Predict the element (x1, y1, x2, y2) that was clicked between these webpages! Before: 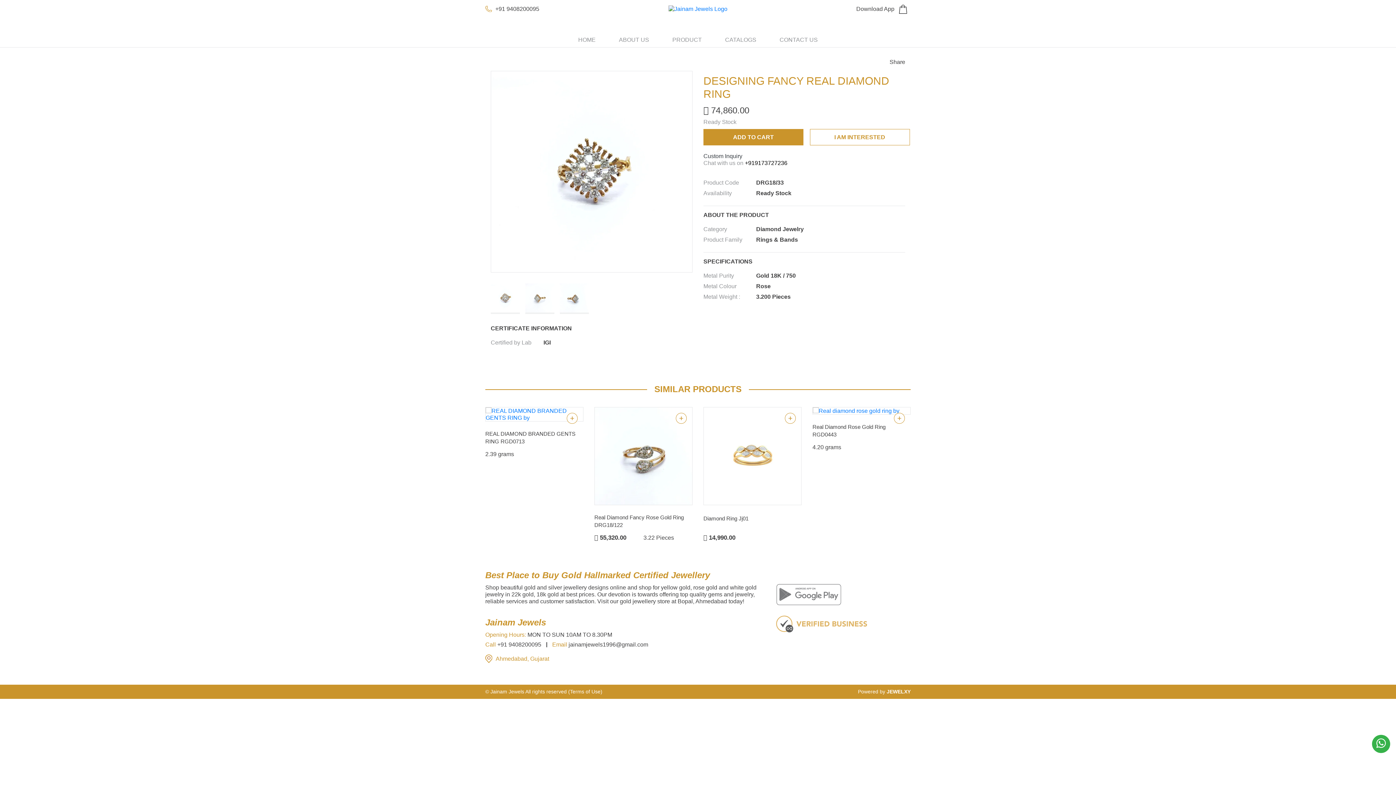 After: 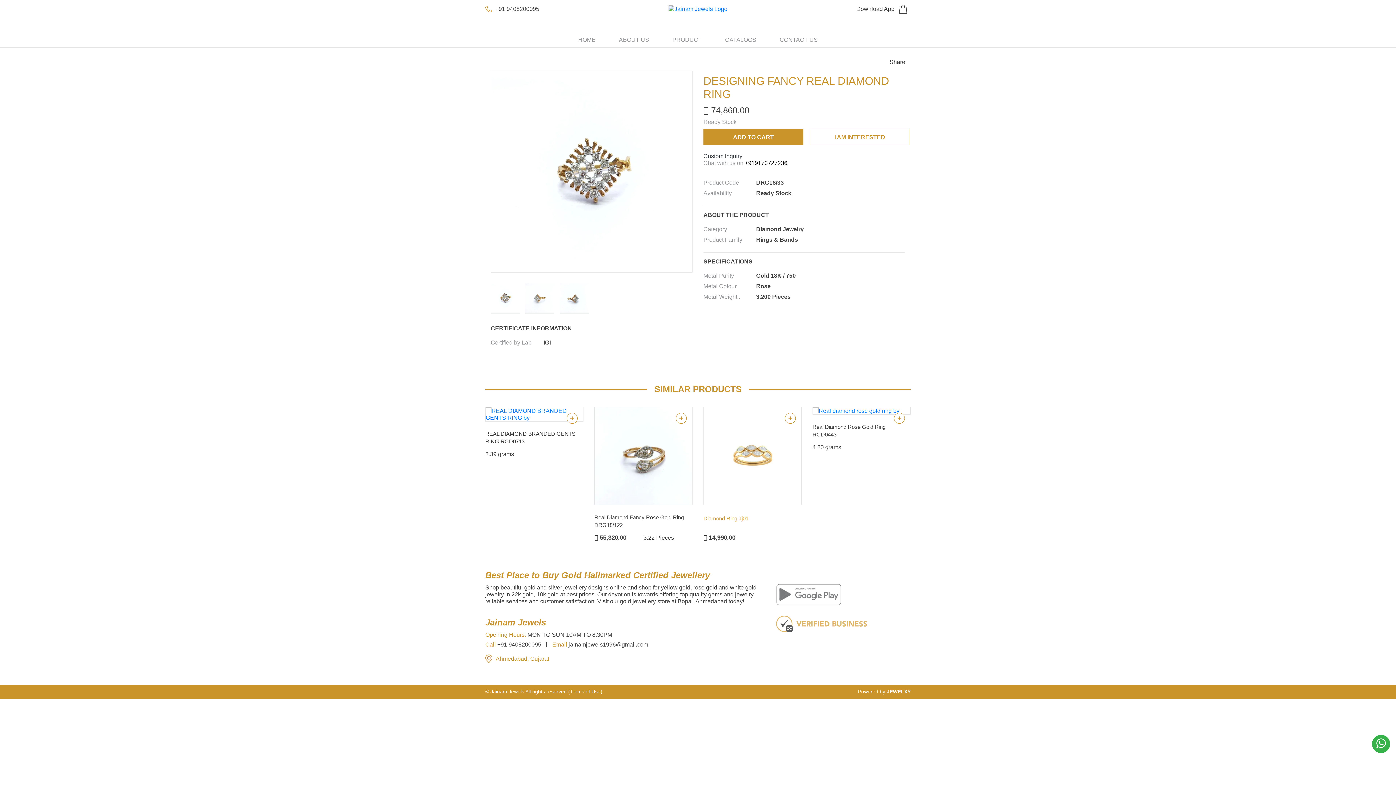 Action: bbox: (785, 413, 796, 424)